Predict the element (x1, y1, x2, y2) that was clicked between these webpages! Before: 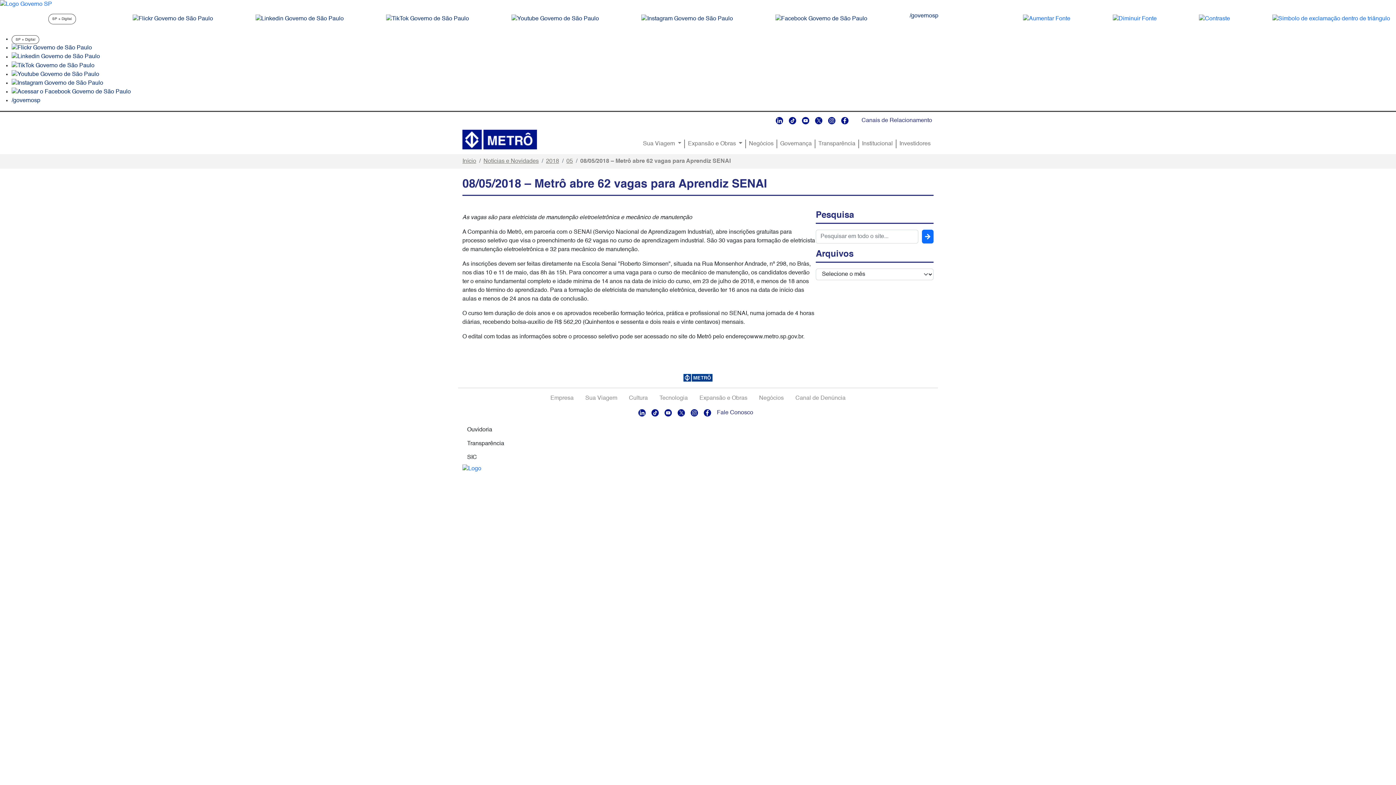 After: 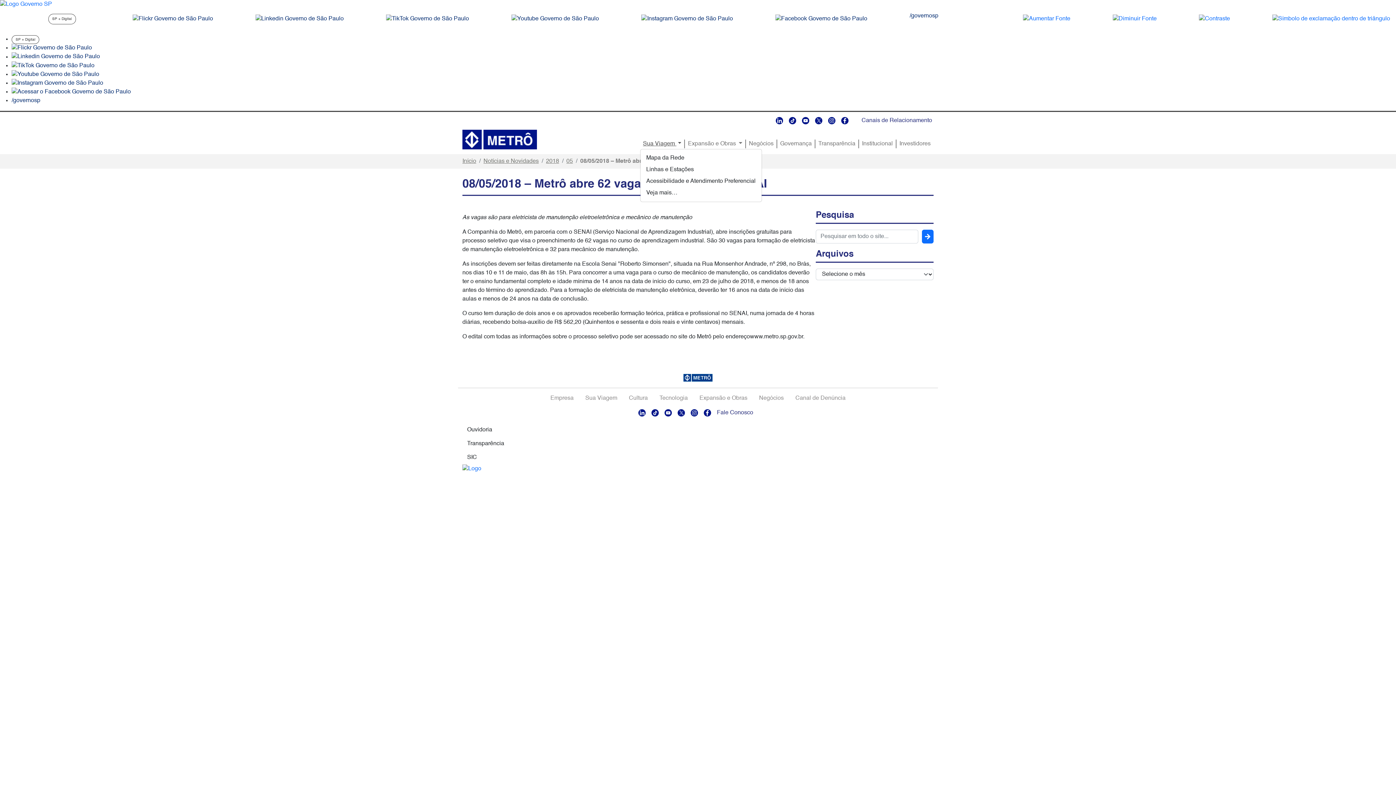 Action: label: Sua Viagem  bbox: (640, 138, 684, 149)